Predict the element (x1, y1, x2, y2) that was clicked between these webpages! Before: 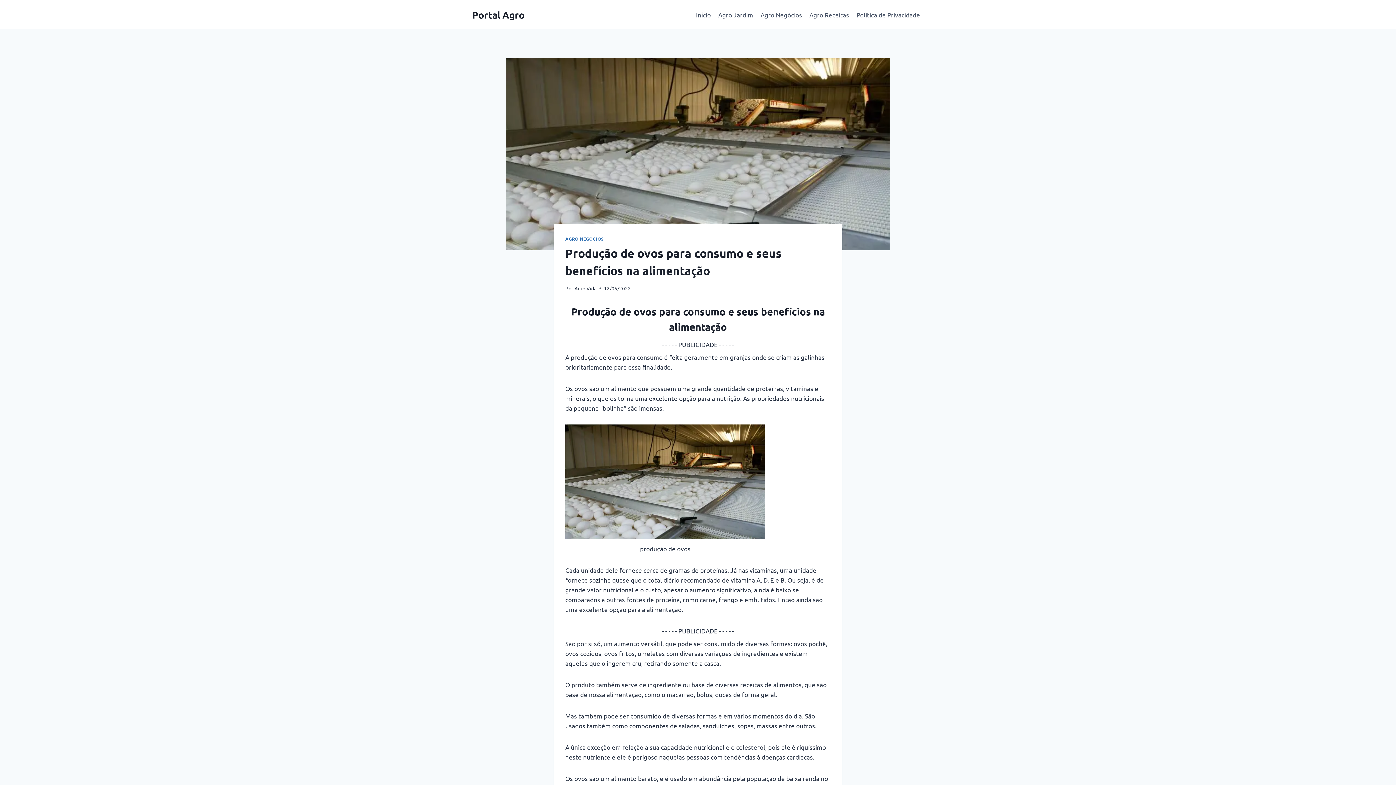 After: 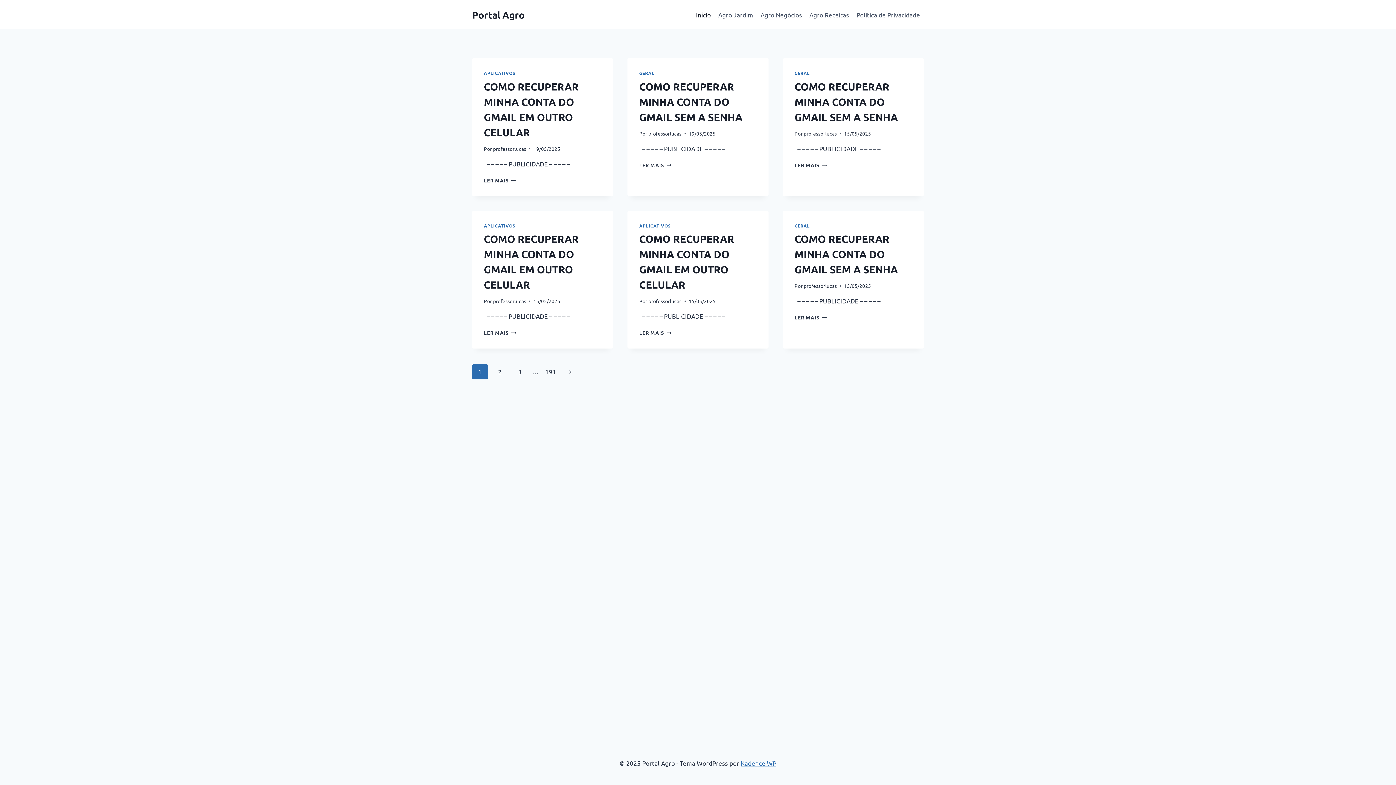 Action: bbox: (472, 8, 524, 20) label: Portal Agro